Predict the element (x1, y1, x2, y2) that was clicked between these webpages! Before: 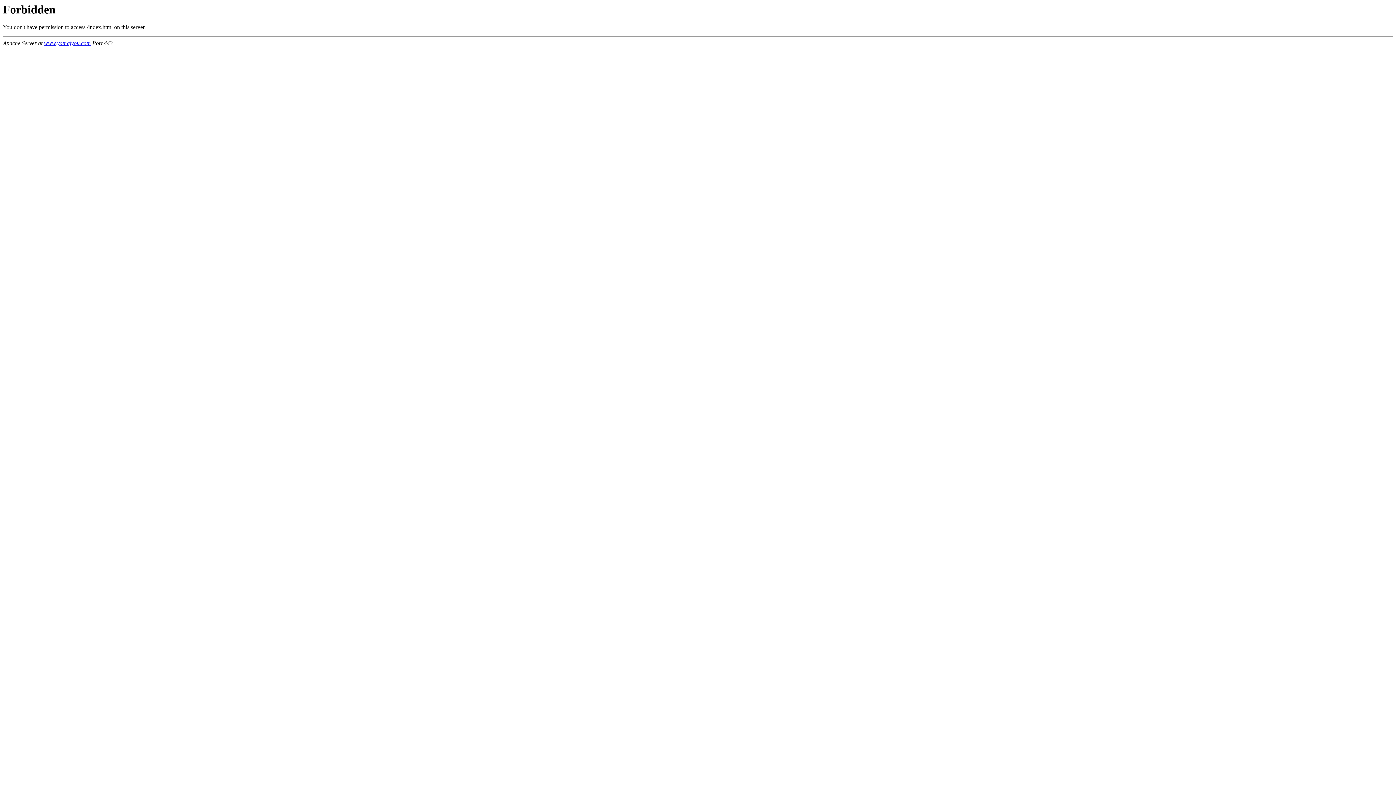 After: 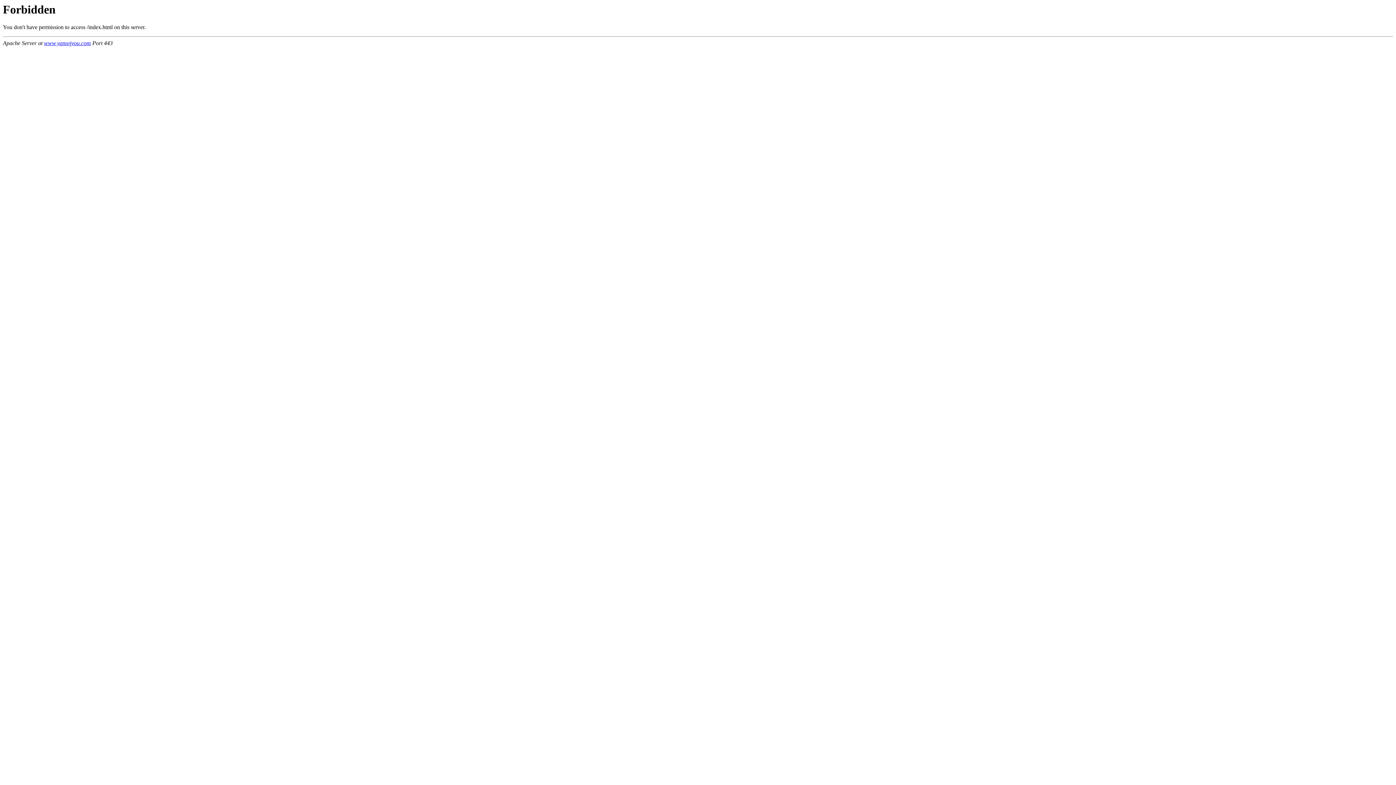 Action: label: www.yamajyou.com bbox: (44, 40, 90, 46)